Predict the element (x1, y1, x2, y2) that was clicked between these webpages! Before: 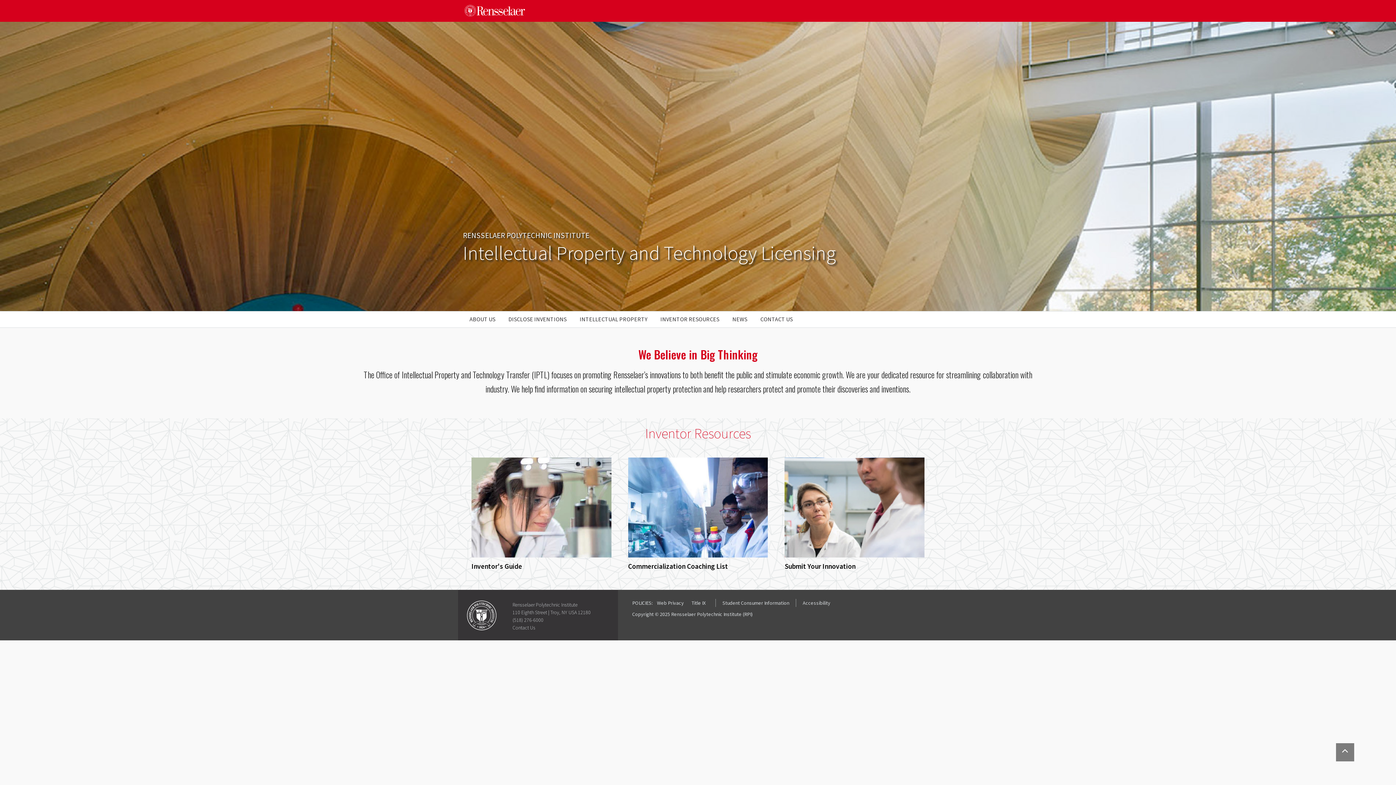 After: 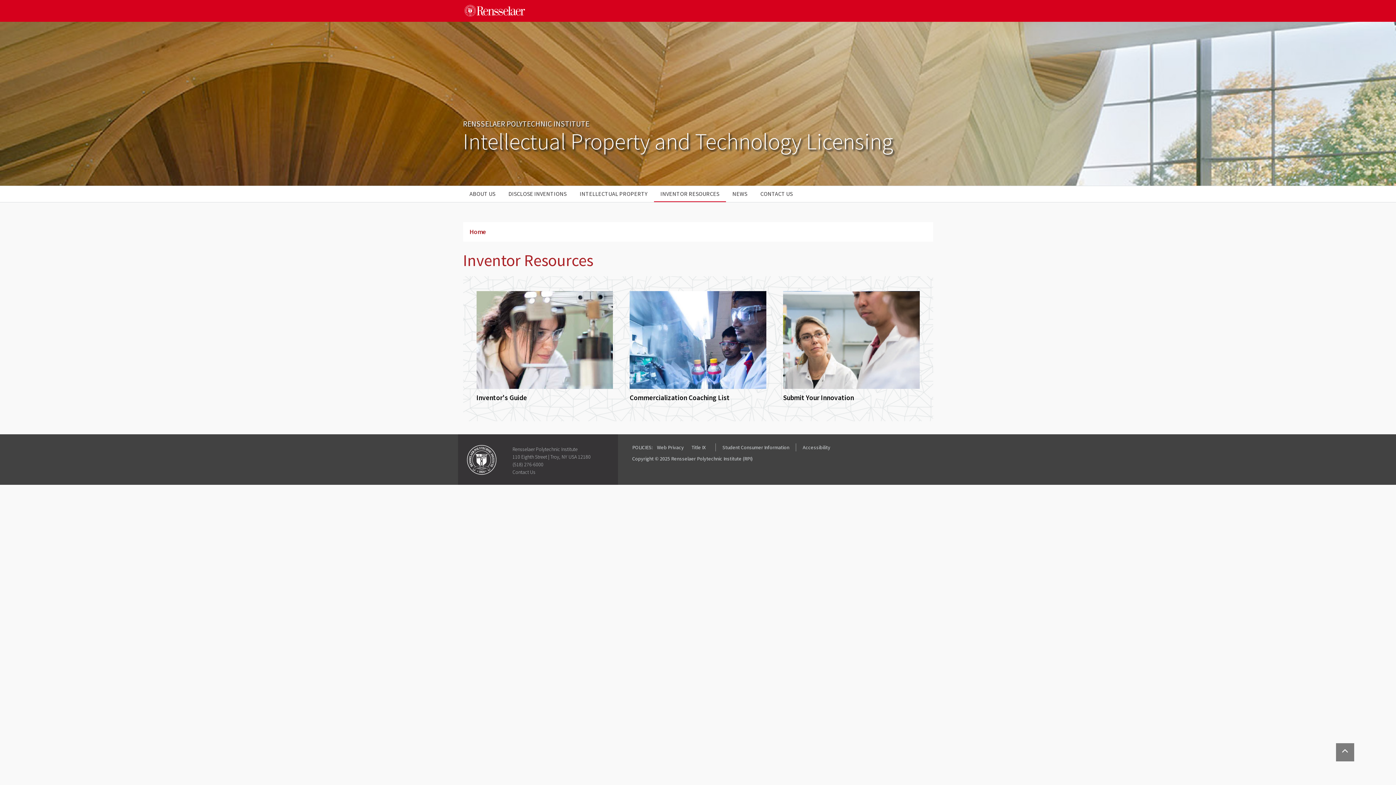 Action: label: INVENTOR RESOURCES bbox: (654, 311, 726, 327)